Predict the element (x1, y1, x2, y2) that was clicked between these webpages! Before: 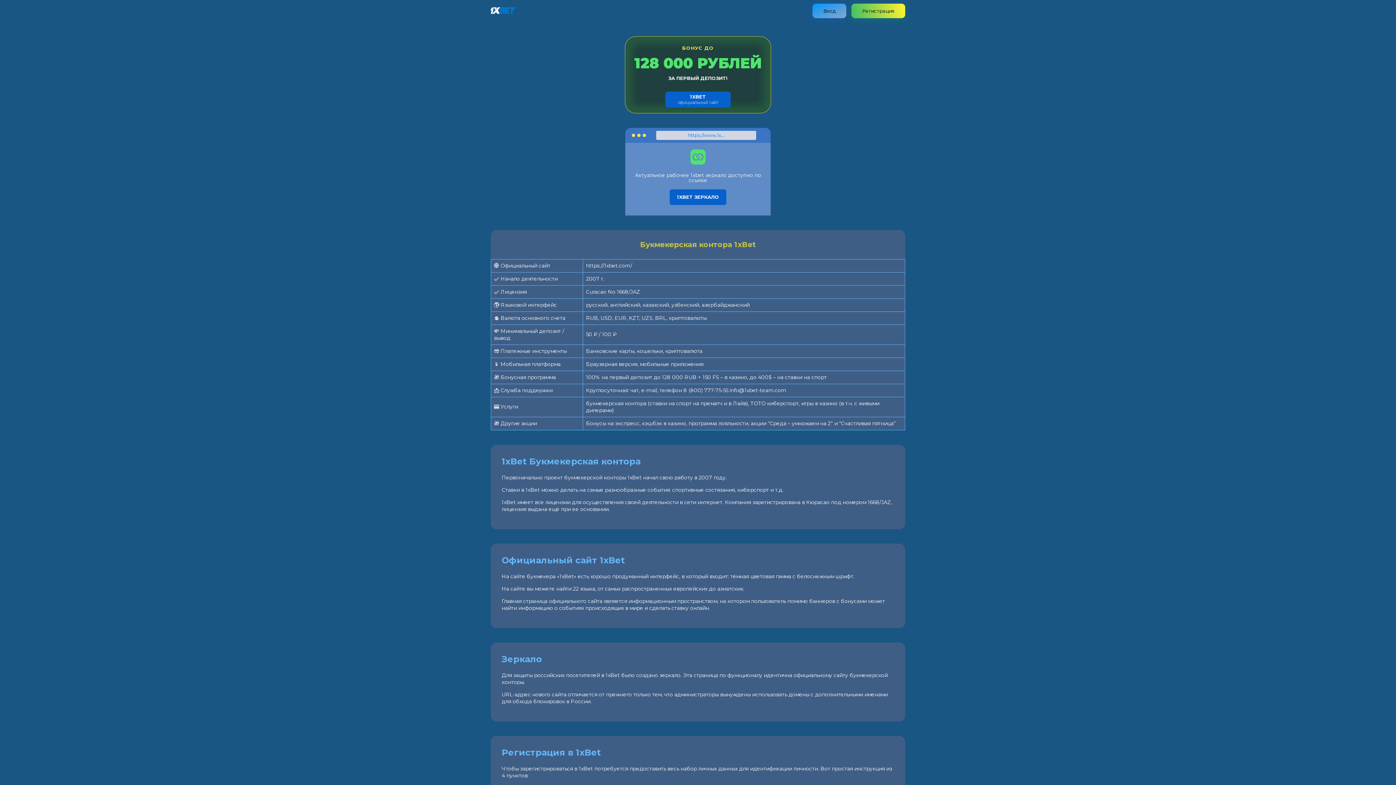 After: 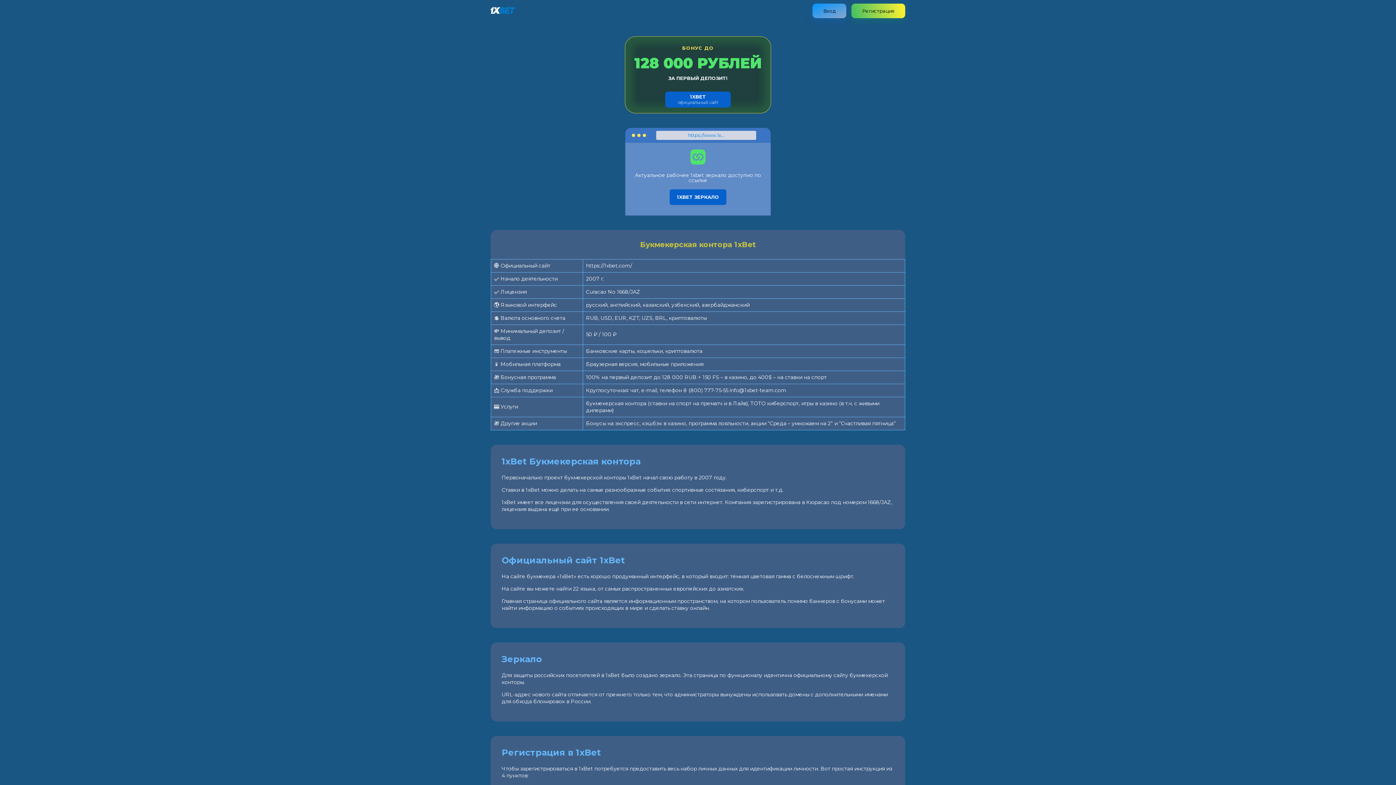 Action: bbox: (490, 8, 515, 15)